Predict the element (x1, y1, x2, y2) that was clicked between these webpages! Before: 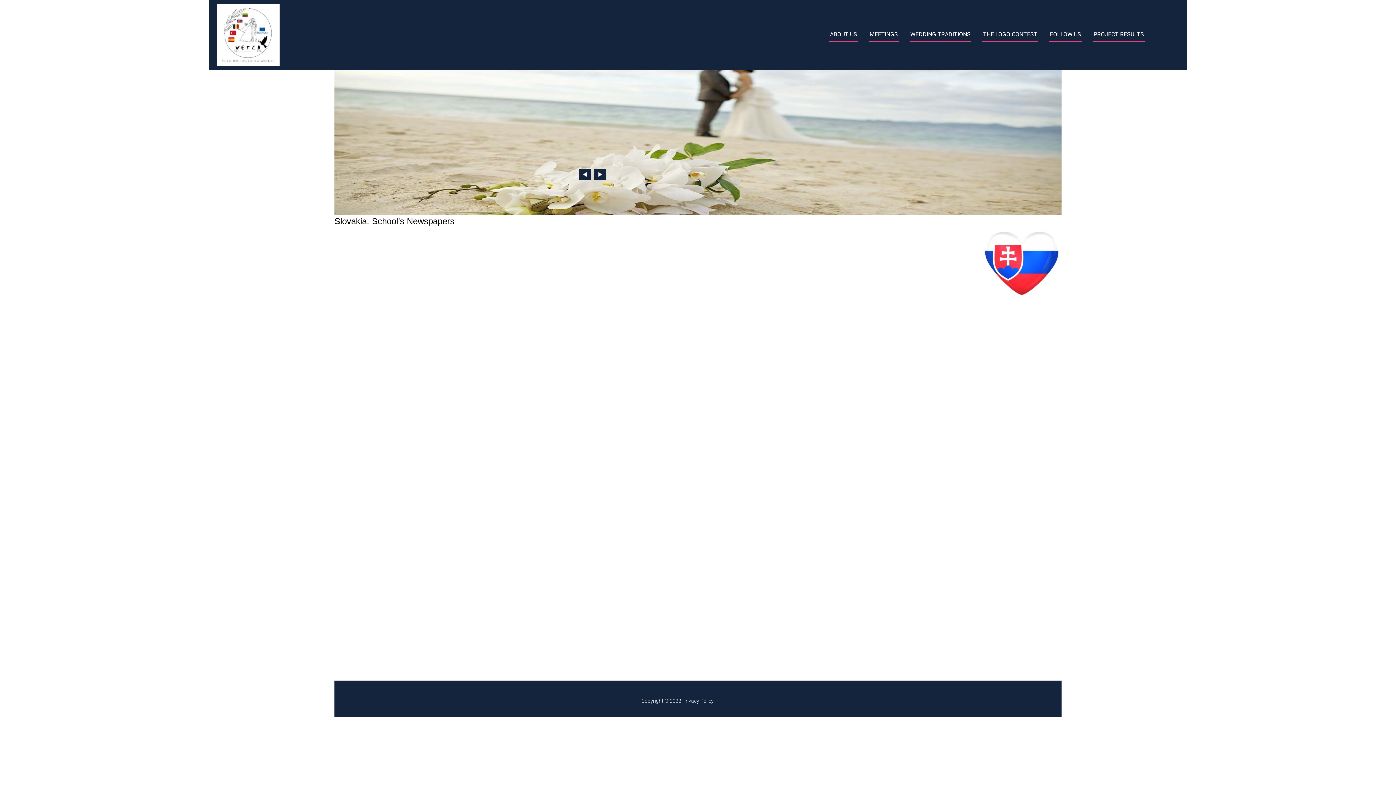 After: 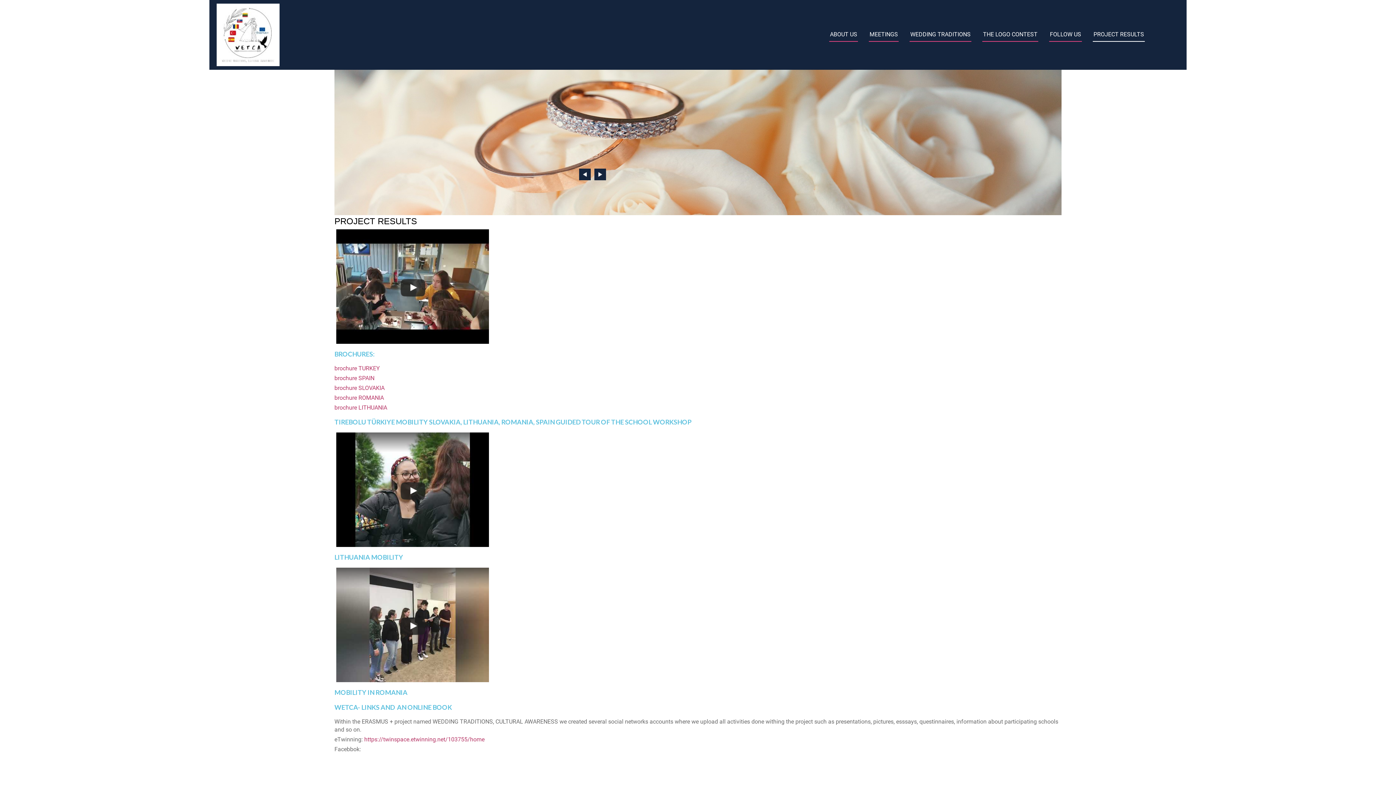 Action: bbox: (1093, 27, 1145, 41) label: PROJECT RESULTS